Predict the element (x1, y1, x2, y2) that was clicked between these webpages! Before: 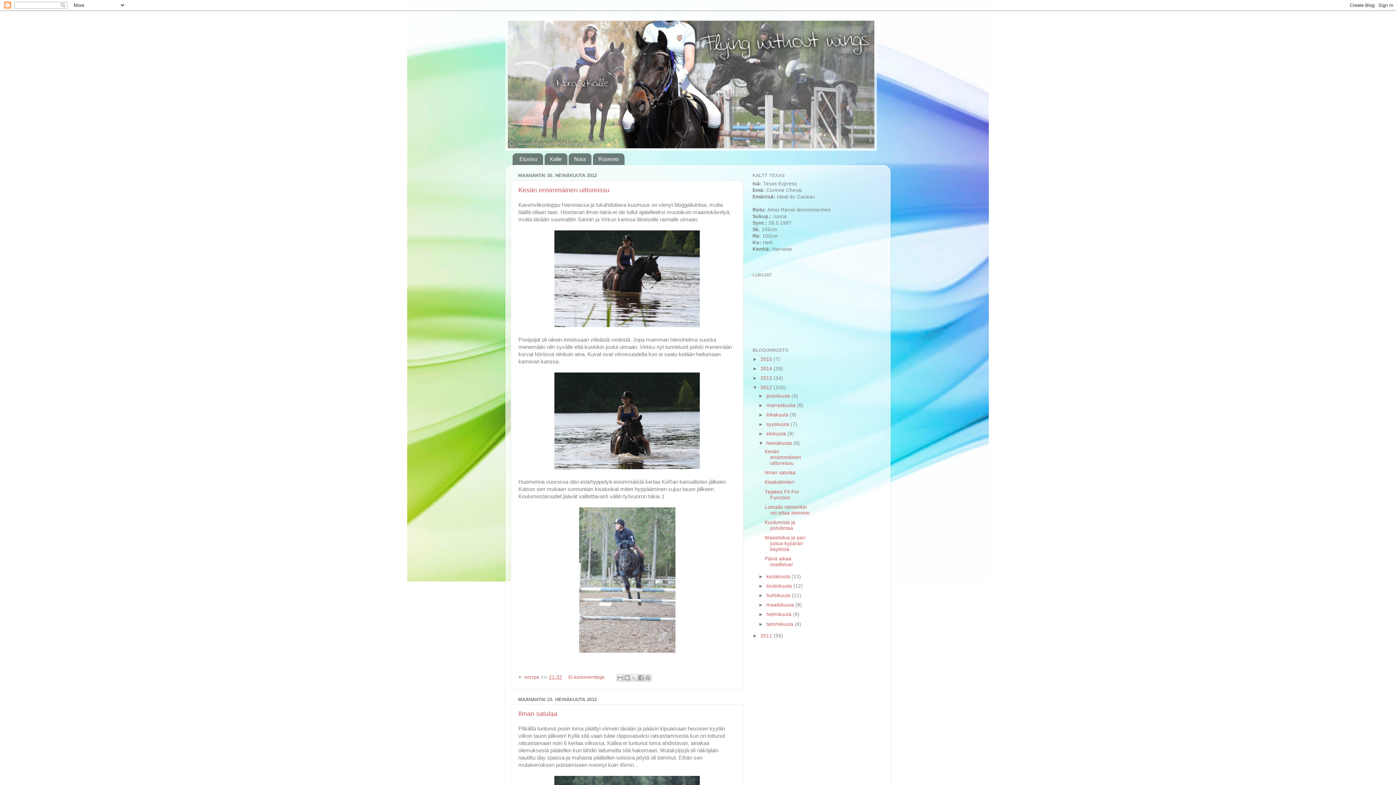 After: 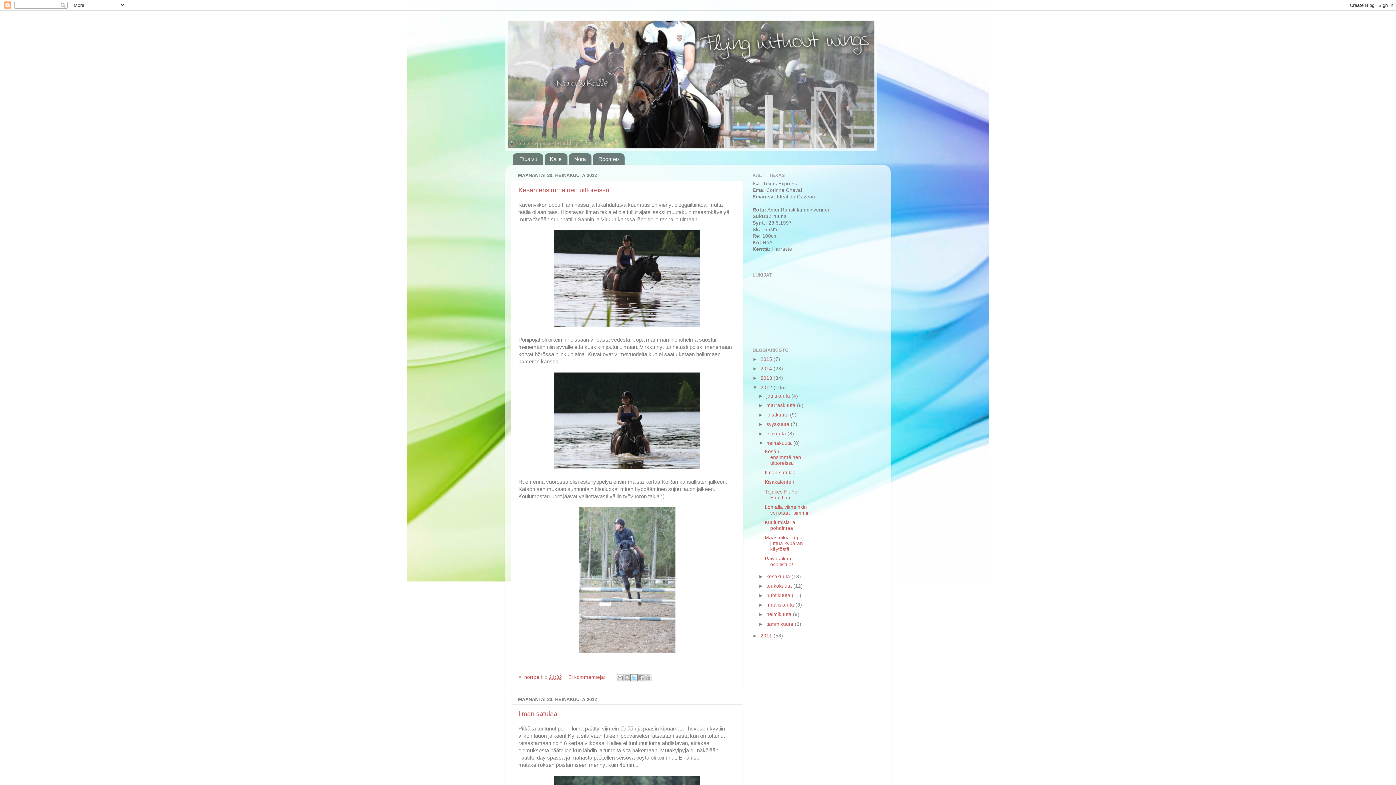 Action: label: Jaa X:ssä bbox: (630, 674, 637, 681)